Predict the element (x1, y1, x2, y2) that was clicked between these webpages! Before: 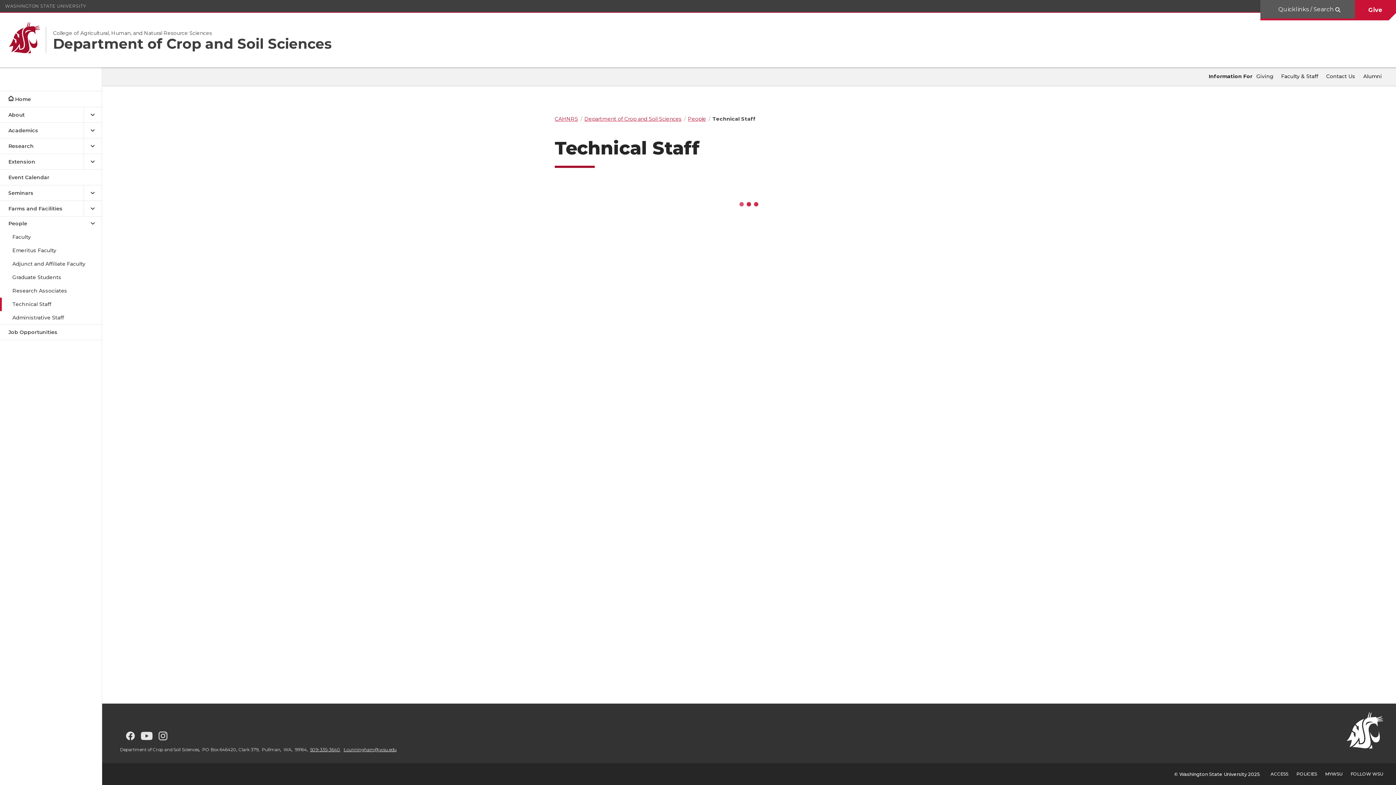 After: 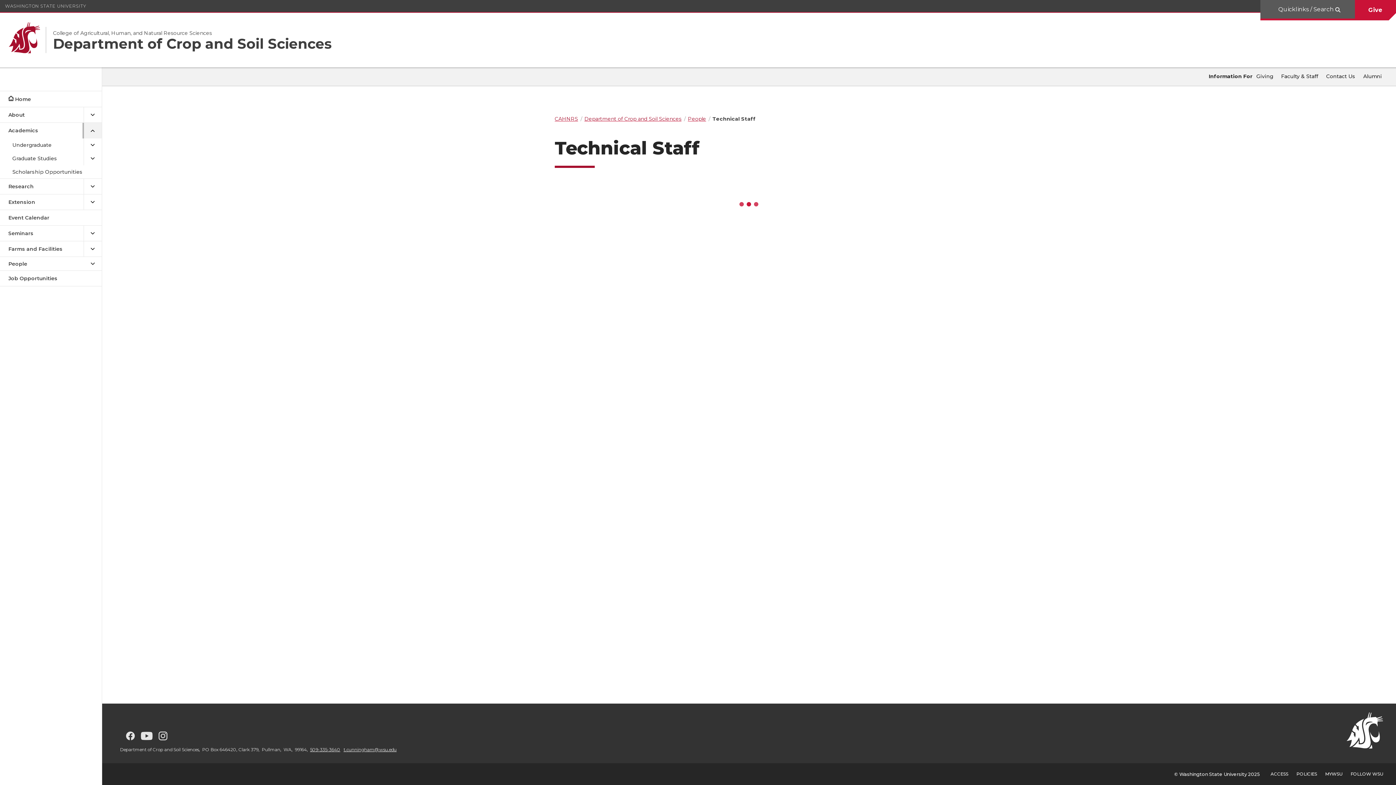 Action: bbox: (83, 122, 101, 138) label: {Open submenu Academics